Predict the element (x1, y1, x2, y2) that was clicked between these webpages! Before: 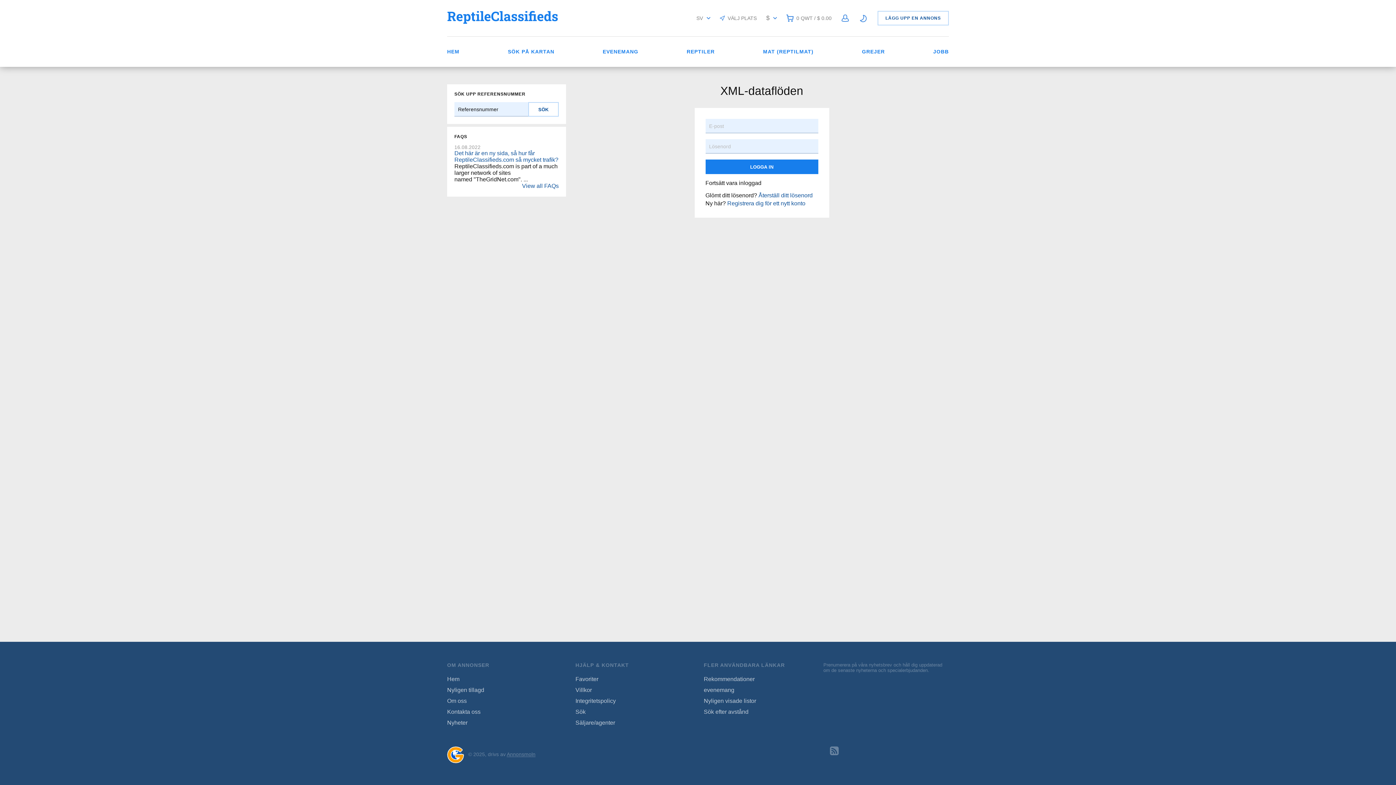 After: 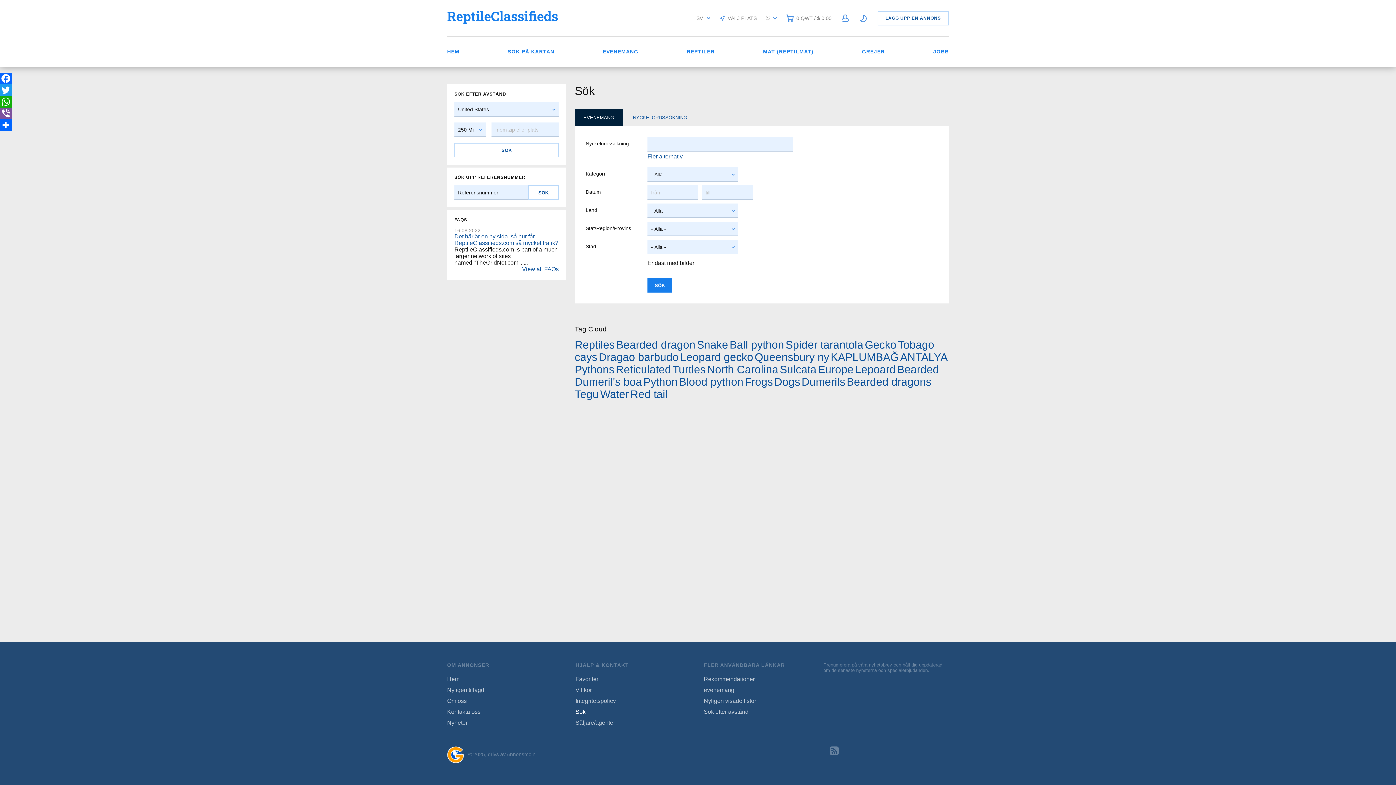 Action: bbox: (575, 707, 585, 717) label: Sök